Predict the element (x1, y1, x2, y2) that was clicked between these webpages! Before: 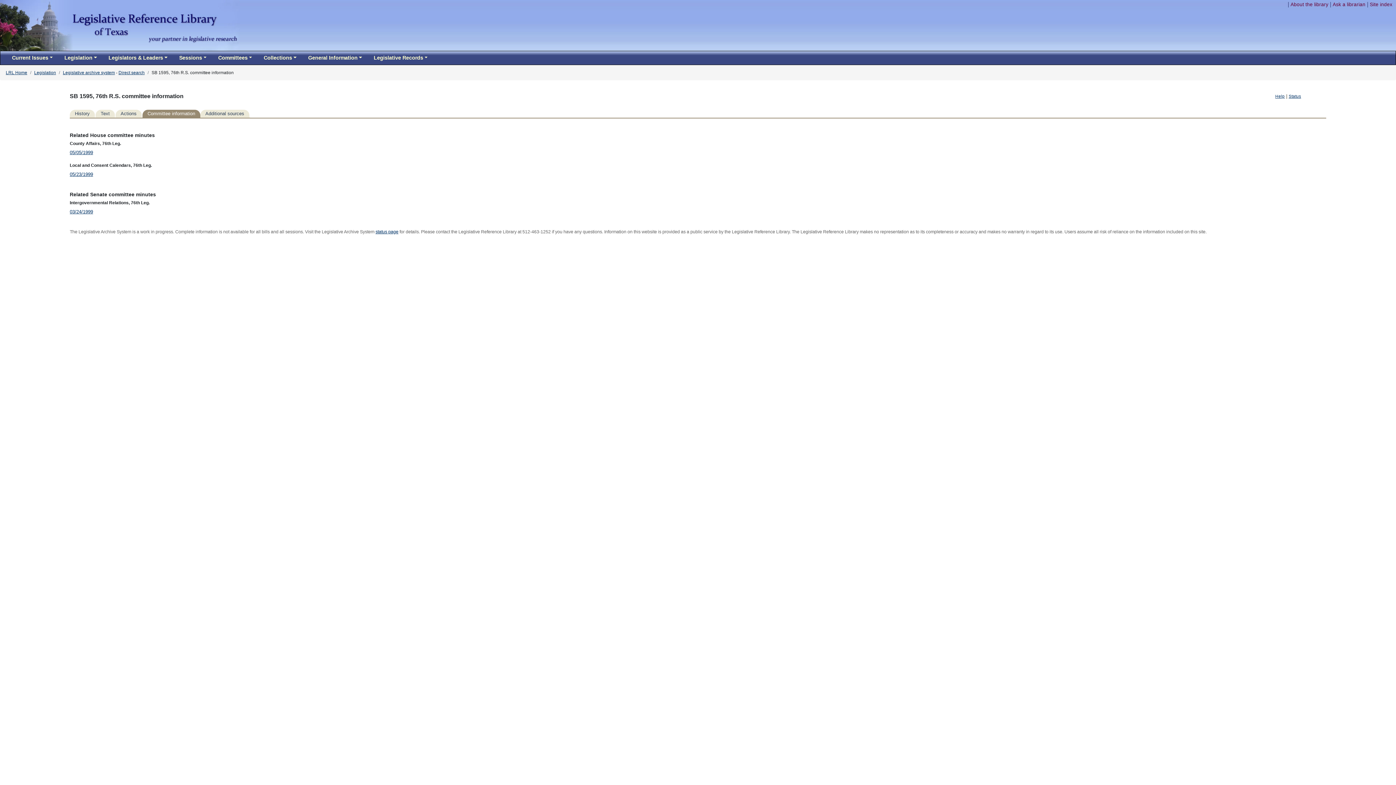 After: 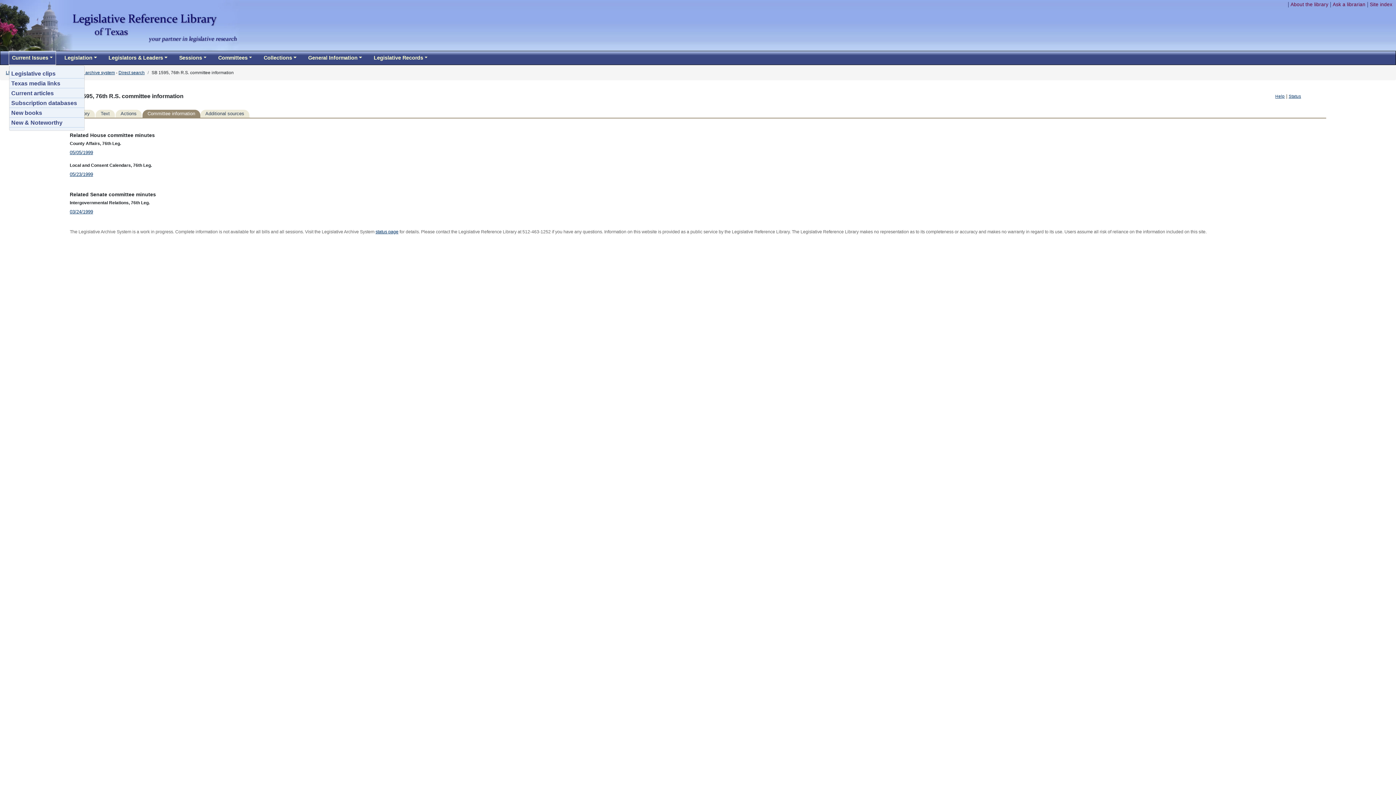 Action: label: Current Issues bbox: (9, 51, 55, 64)